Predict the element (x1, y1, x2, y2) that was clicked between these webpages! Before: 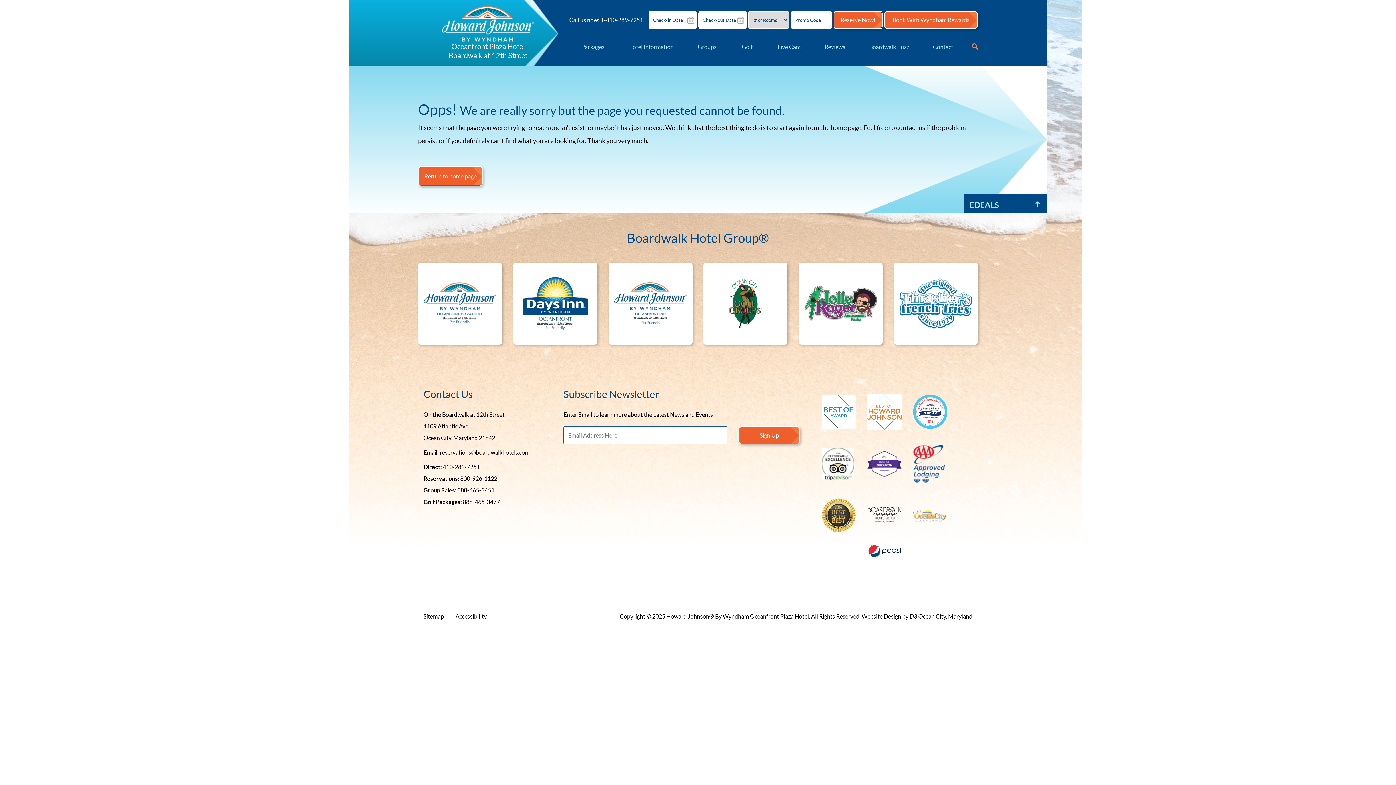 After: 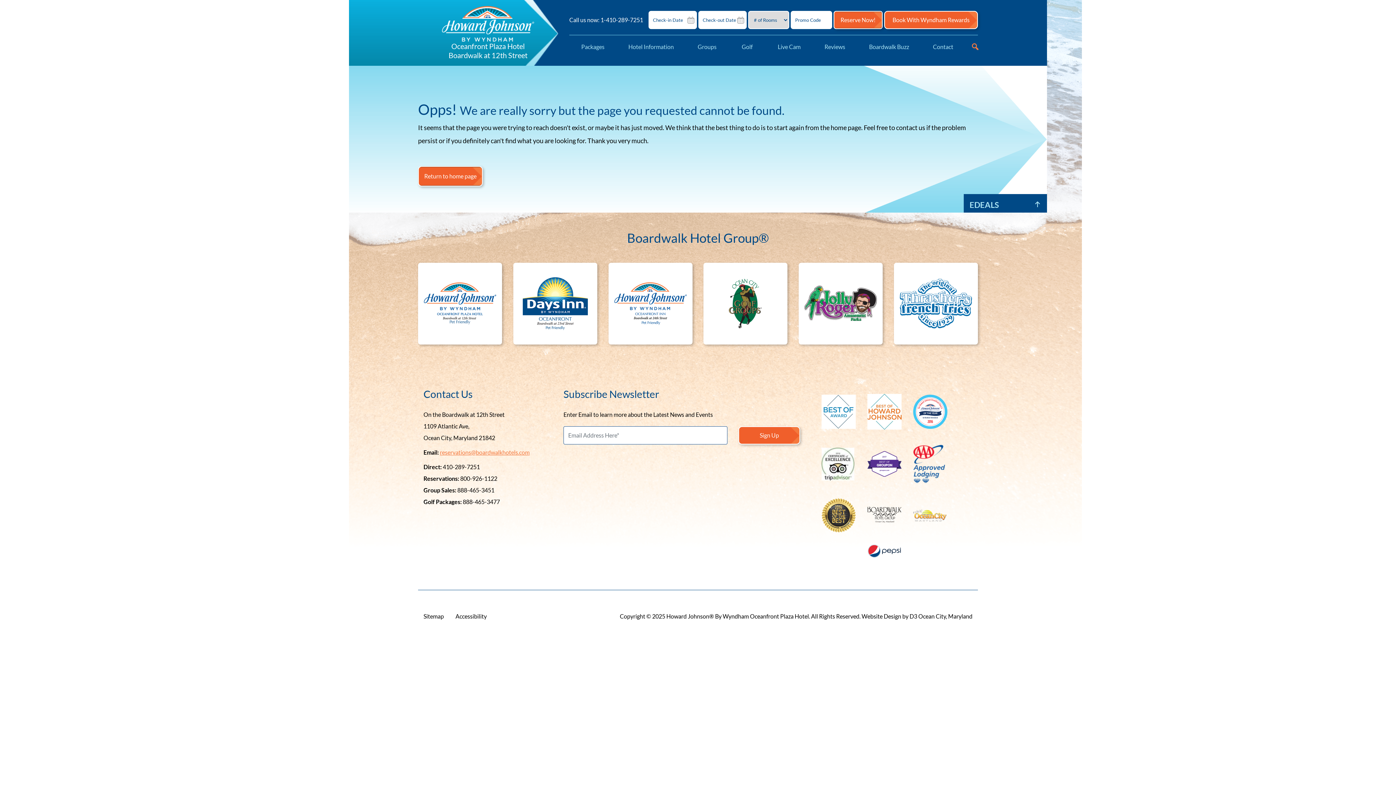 Action: label: reservations@boardwalkhotels.com bbox: (440, 448, 529, 455)